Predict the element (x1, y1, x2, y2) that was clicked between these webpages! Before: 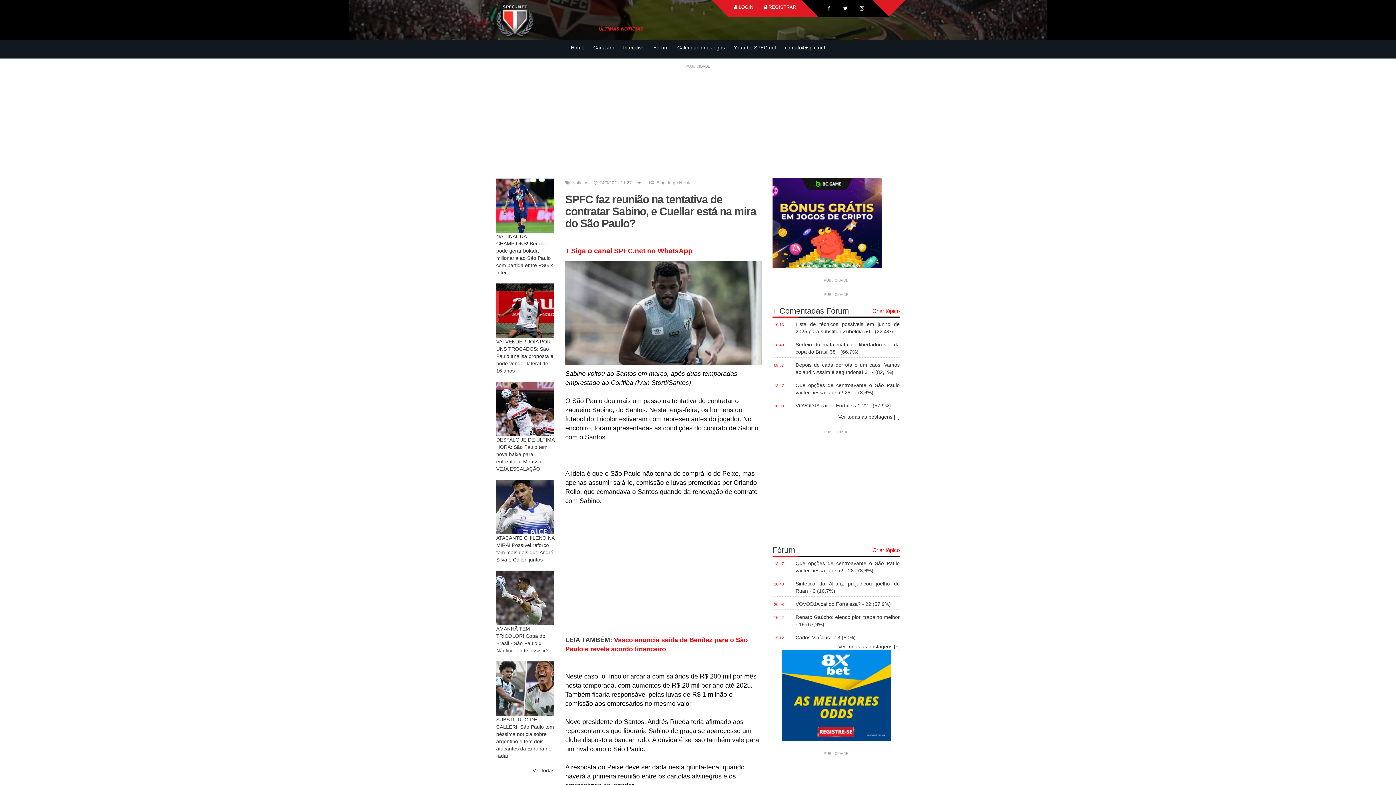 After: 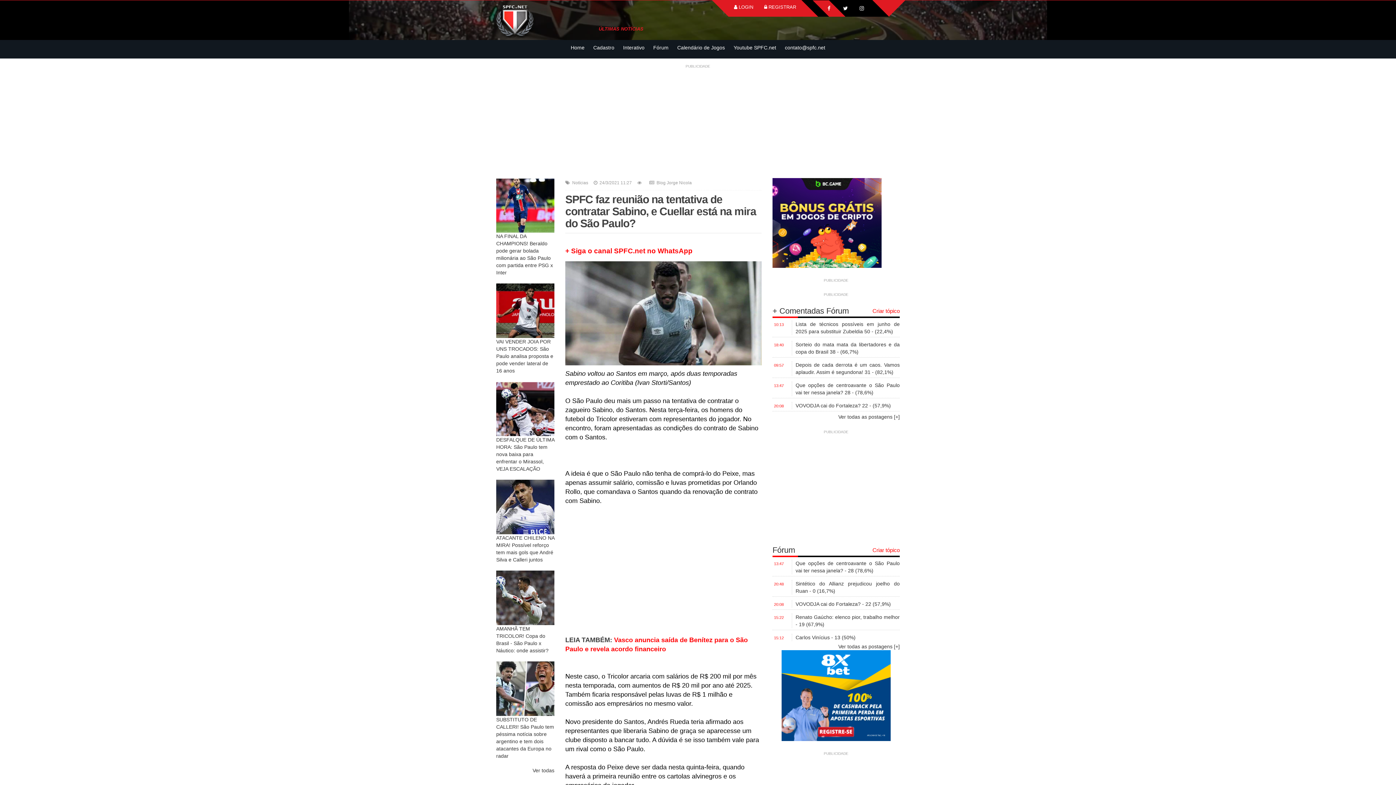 Action: bbox: (821, 0, 837, 16)